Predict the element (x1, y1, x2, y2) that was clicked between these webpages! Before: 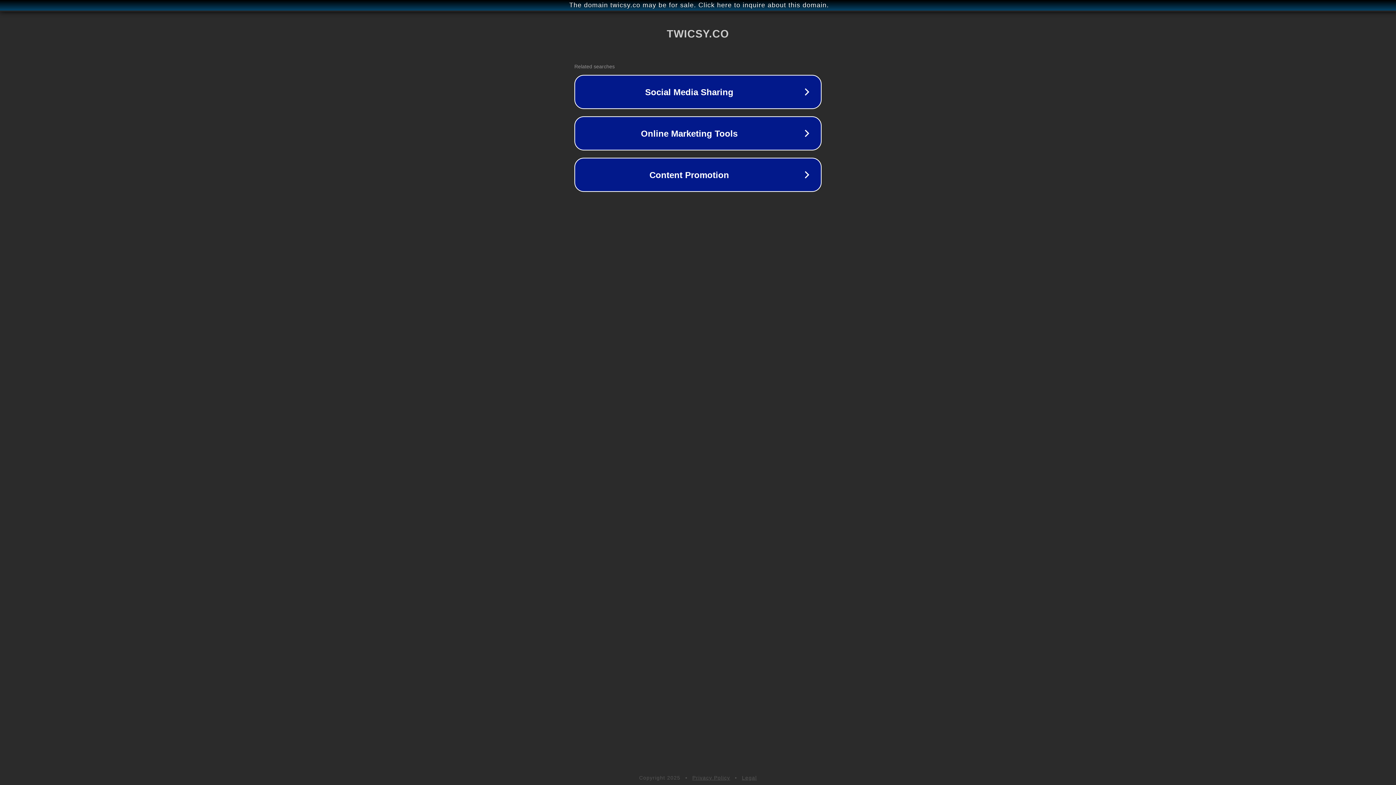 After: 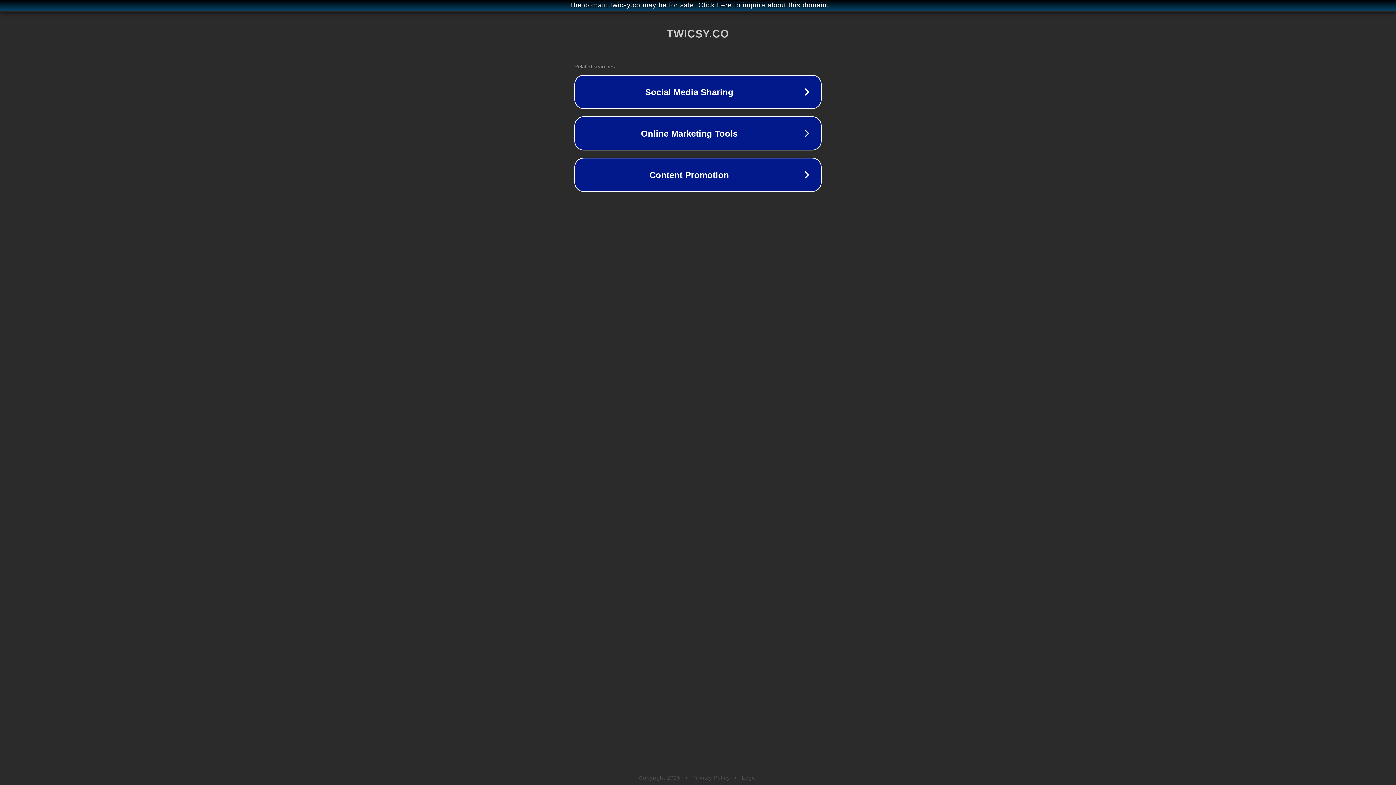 Action: label: Legal bbox: (742, 775, 757, 781)